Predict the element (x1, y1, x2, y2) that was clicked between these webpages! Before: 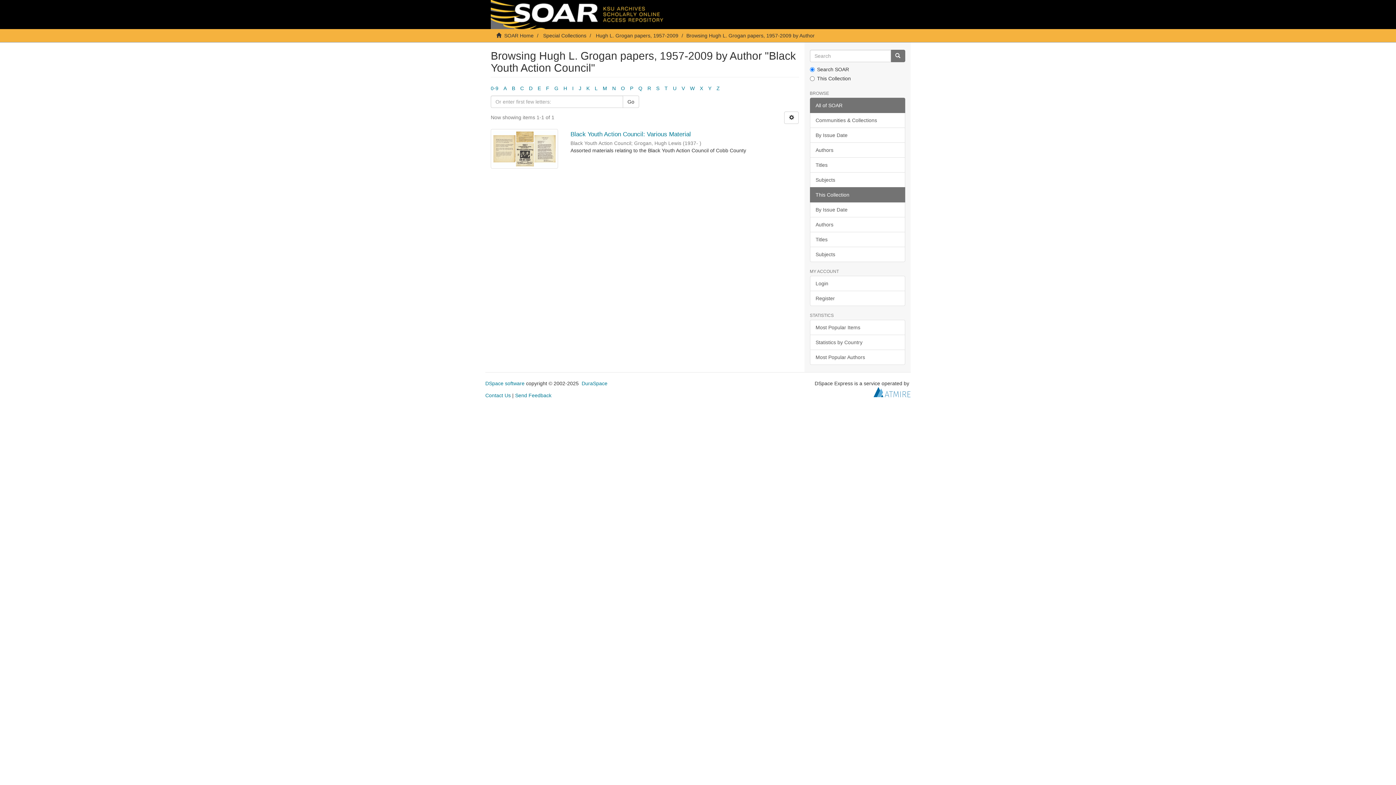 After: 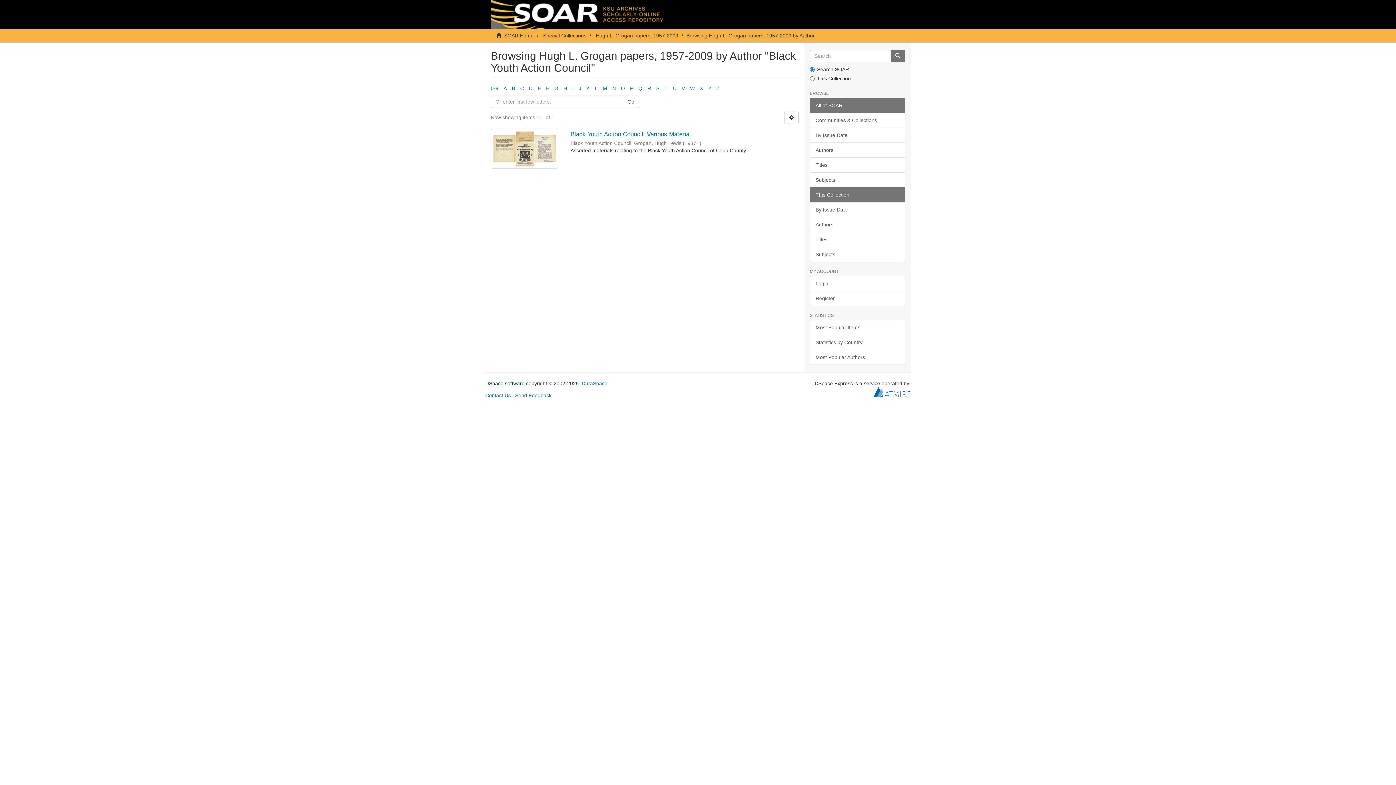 Action: bbox: (485, 380, 524, 386) label: DSpace software